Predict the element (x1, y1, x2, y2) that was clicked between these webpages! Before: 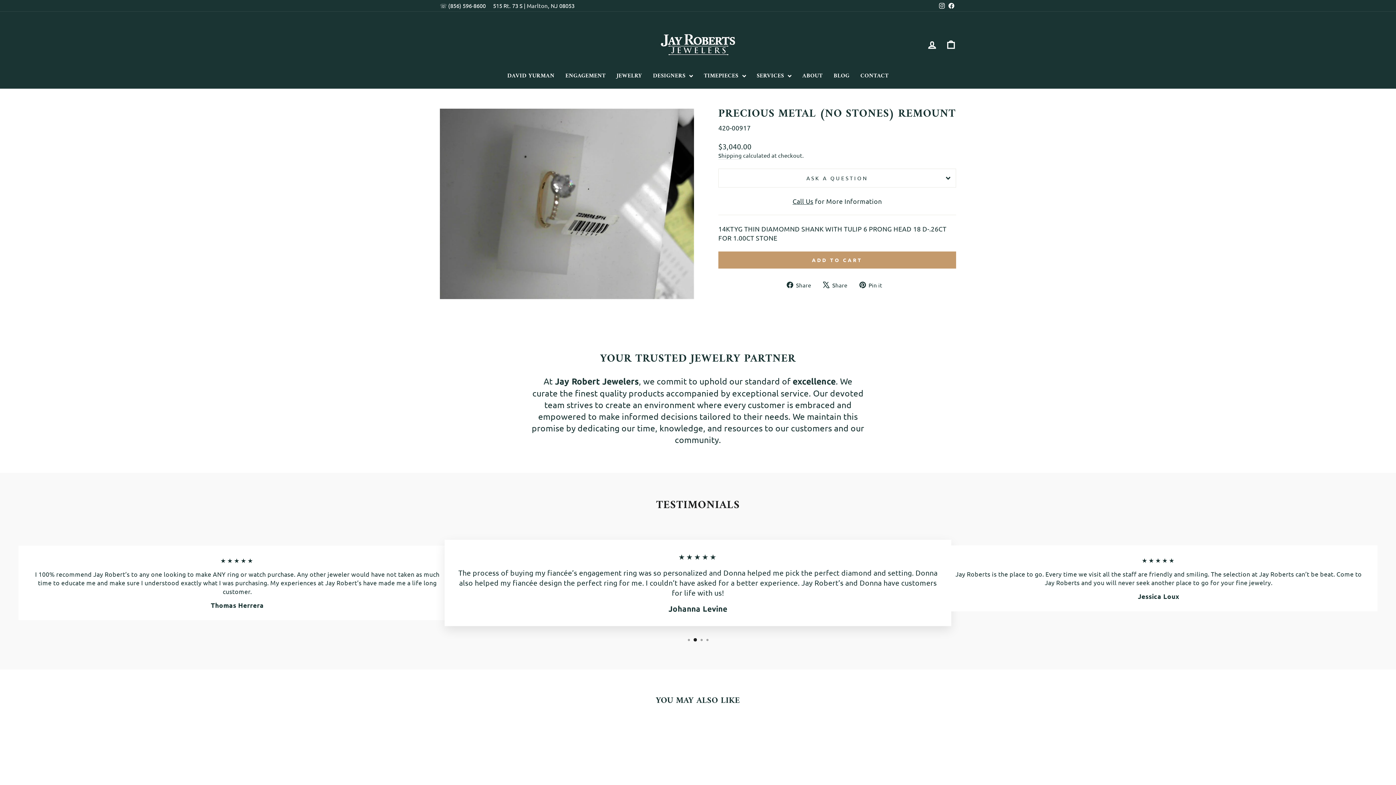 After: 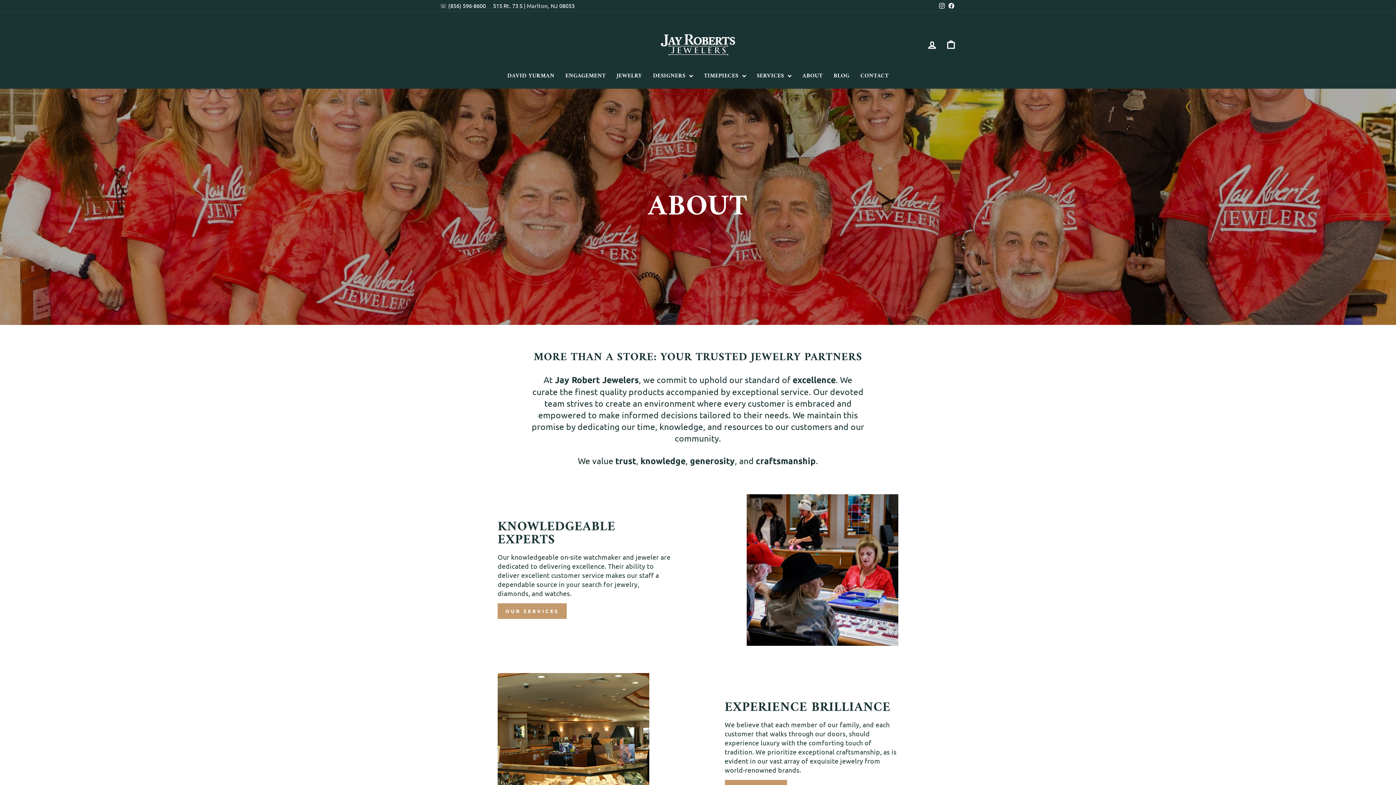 Action: label: ABOUT bbox: (797, 70, 828, 81)